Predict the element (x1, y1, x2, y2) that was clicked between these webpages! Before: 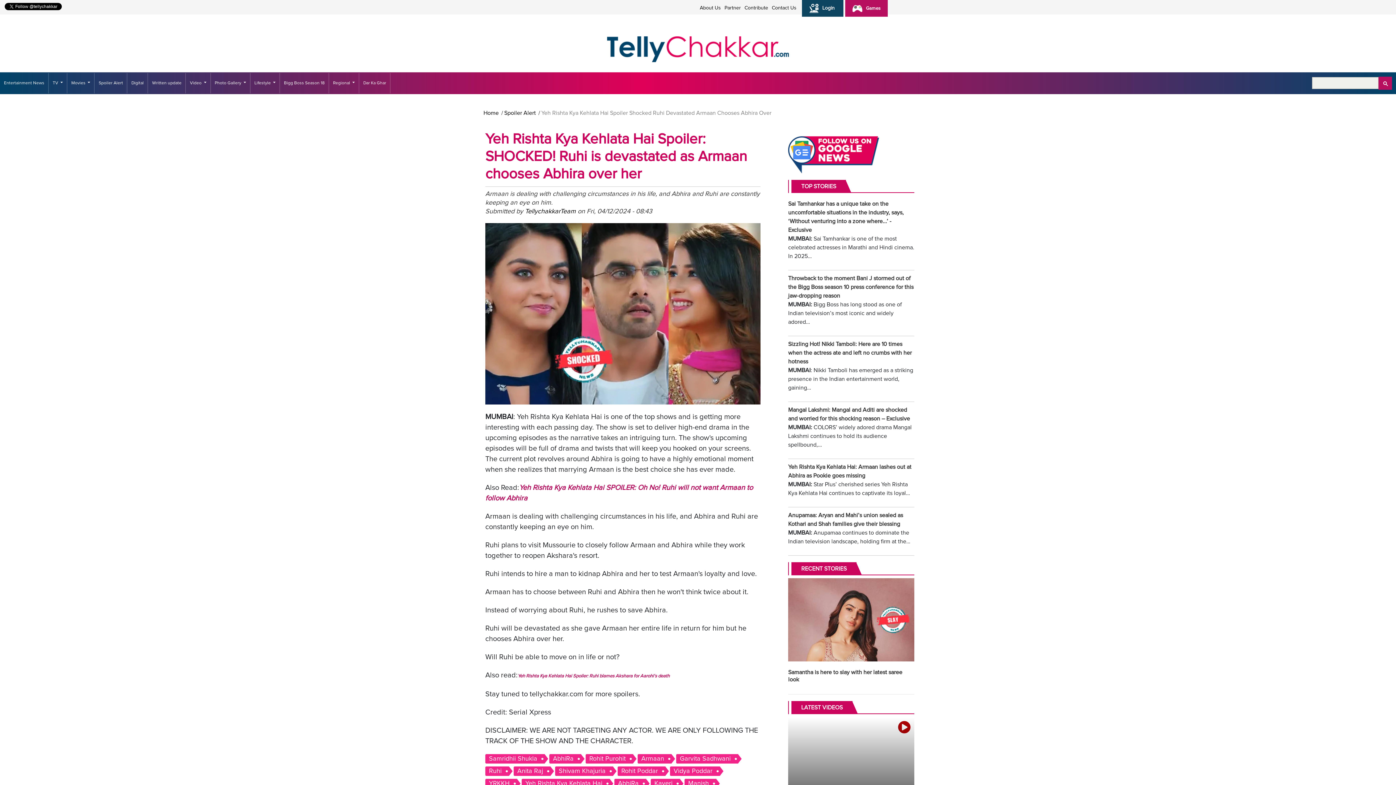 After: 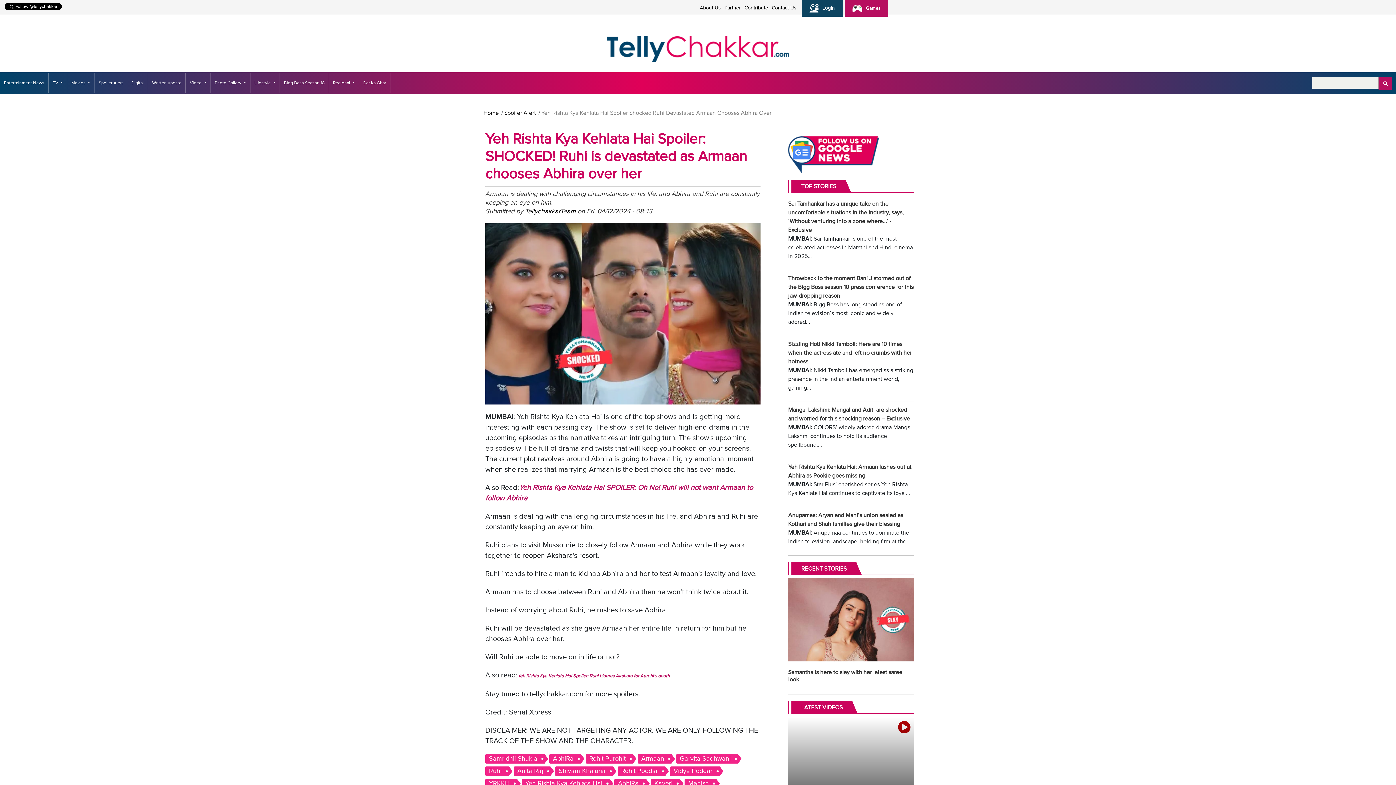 Action: bbox: (788, 151, 879, 157)